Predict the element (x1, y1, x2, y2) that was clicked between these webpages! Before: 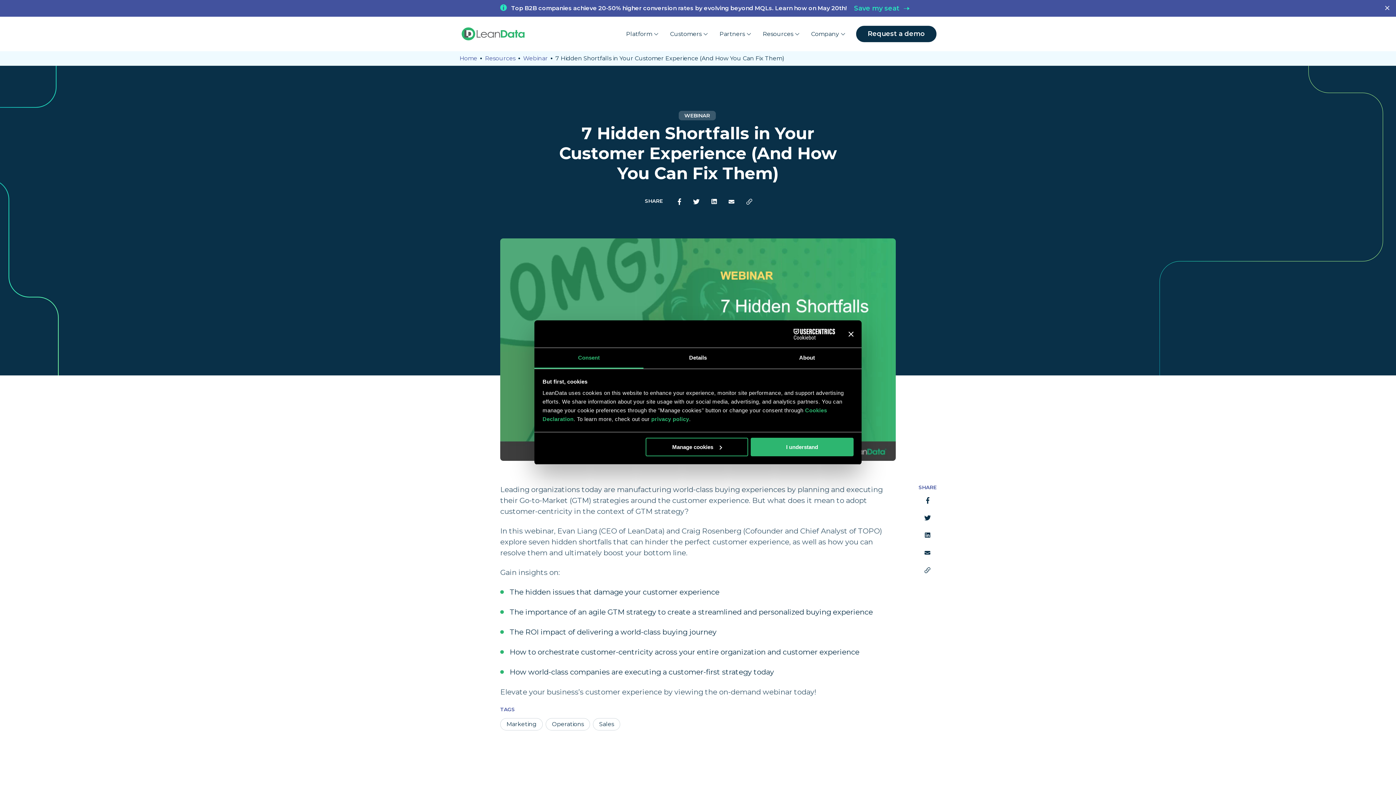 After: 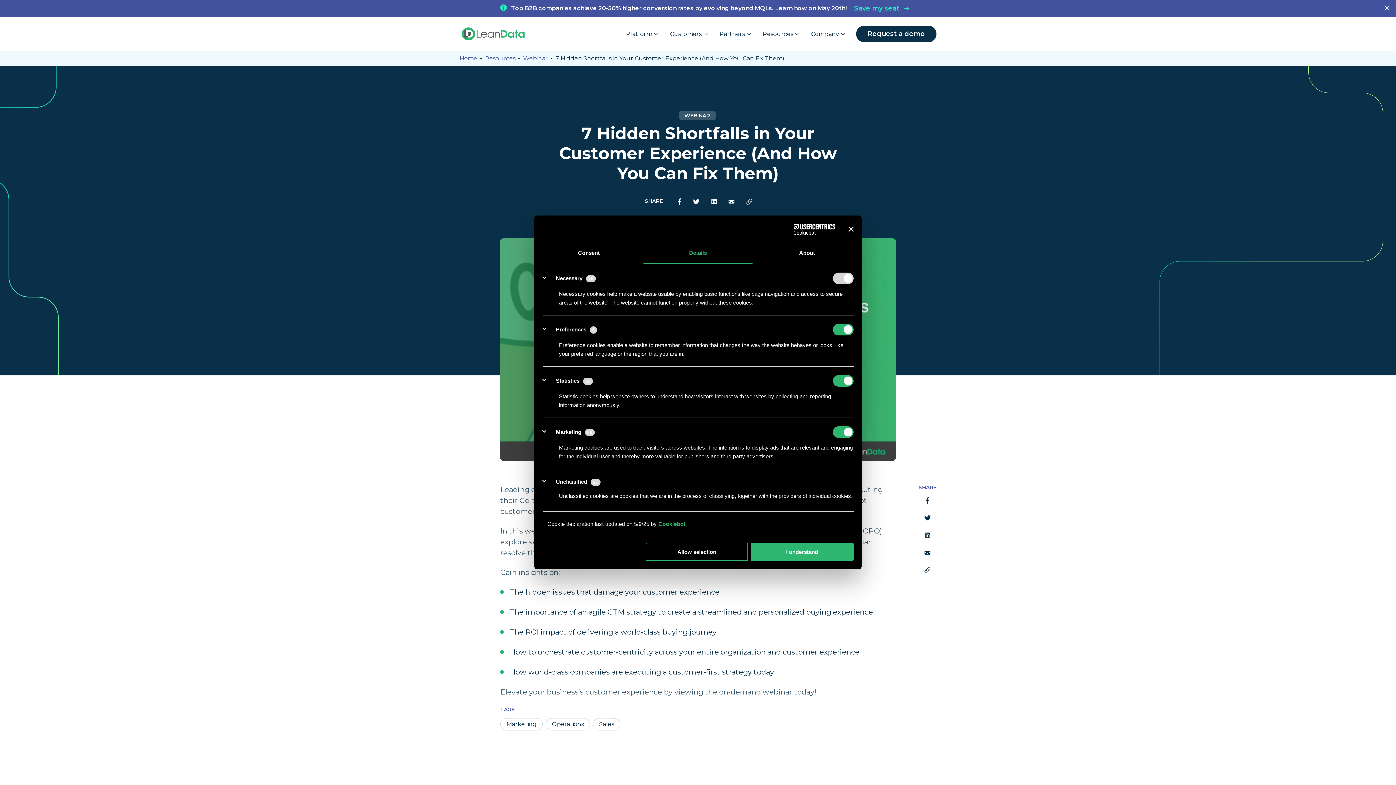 Action: label: Details bbox: (643, 348, 752, 368)